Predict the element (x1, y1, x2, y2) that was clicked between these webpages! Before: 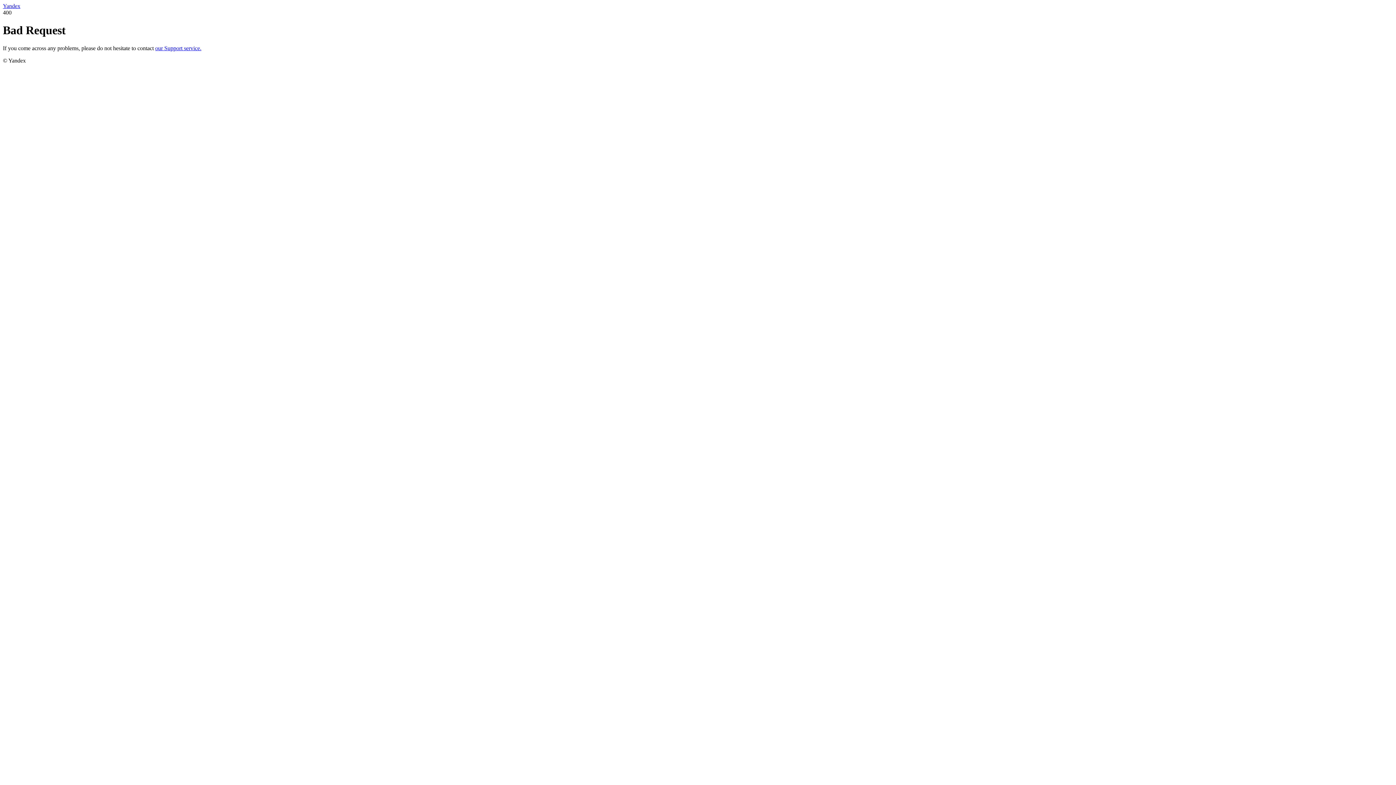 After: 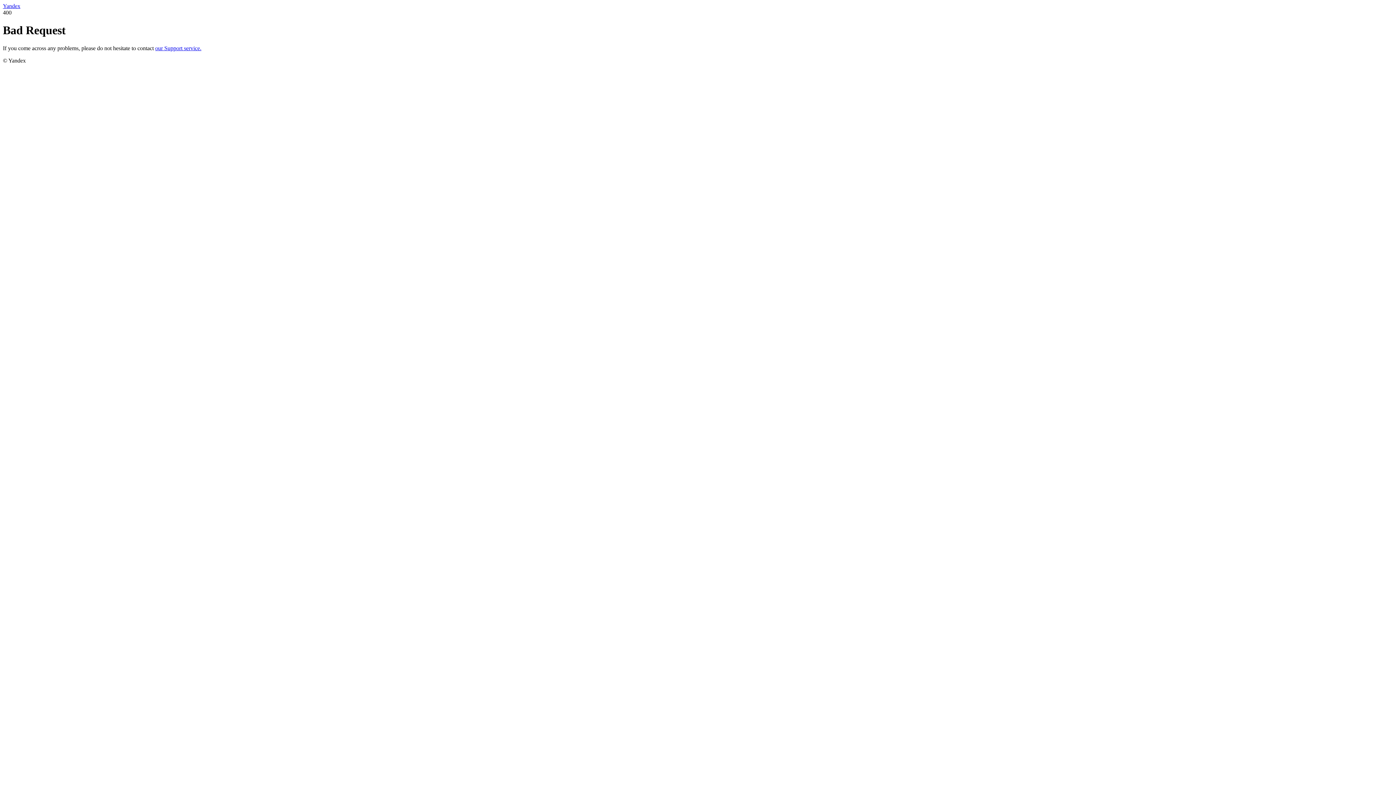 Action: bbox: (2, 2, 20, 9) label: Yandex